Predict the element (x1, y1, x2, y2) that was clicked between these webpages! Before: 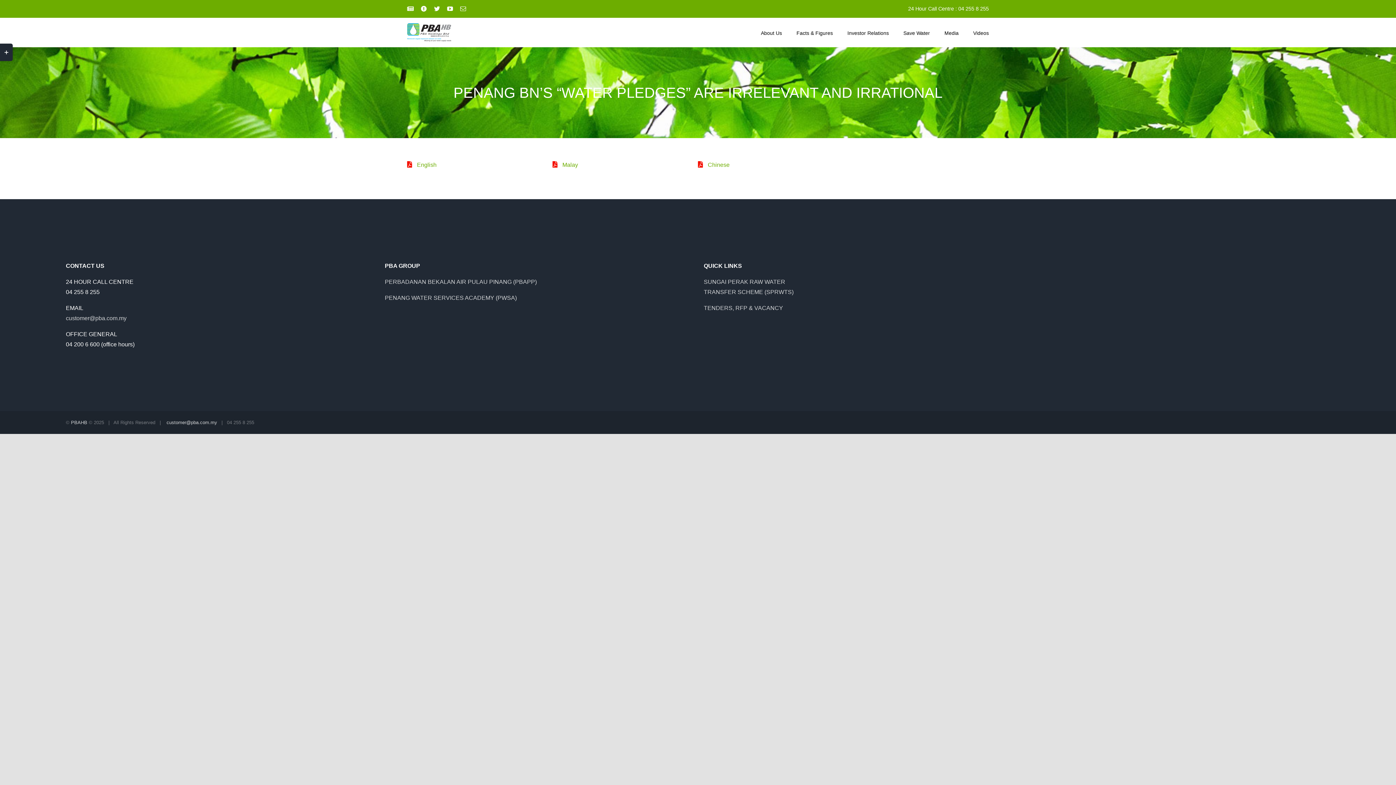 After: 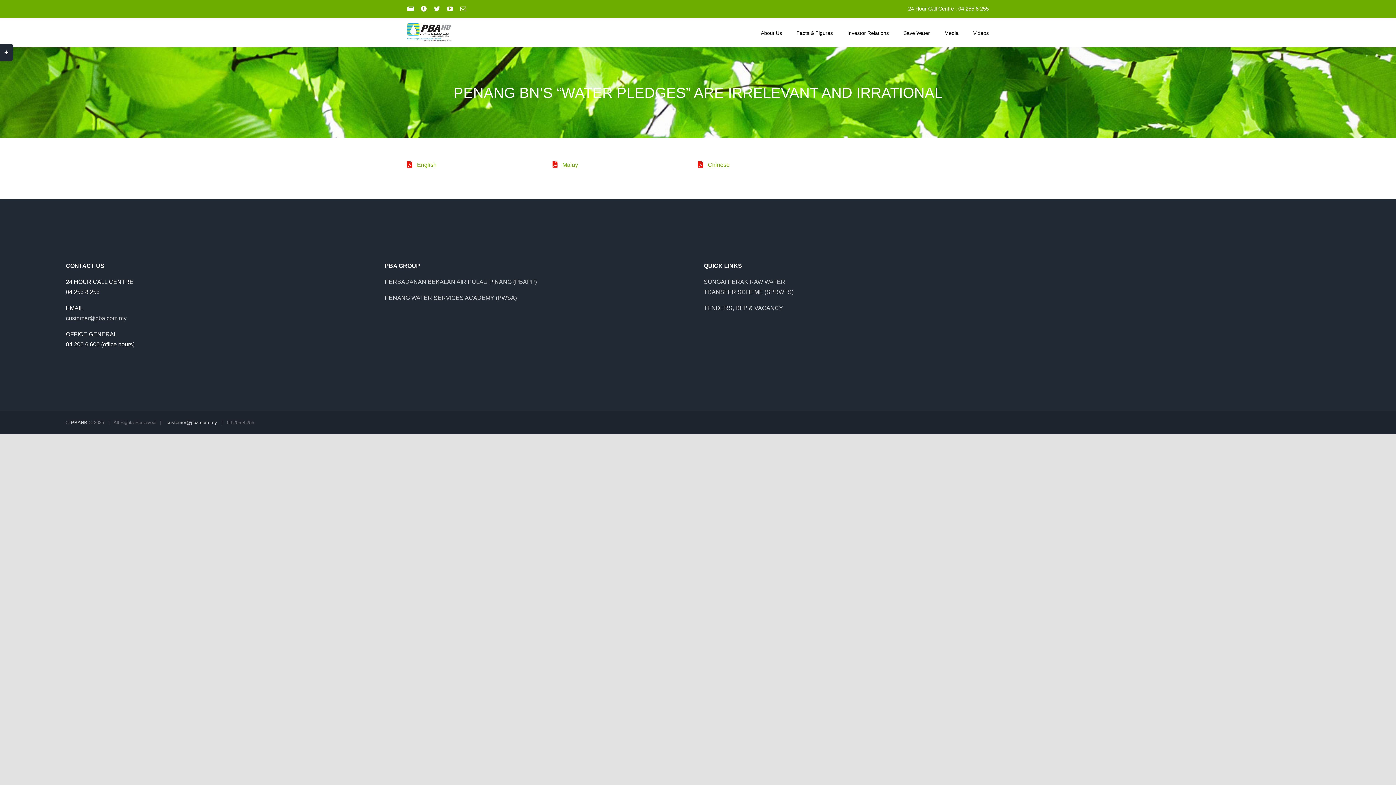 Action: bbox: (708, 161, 729, 168) label: Chinese